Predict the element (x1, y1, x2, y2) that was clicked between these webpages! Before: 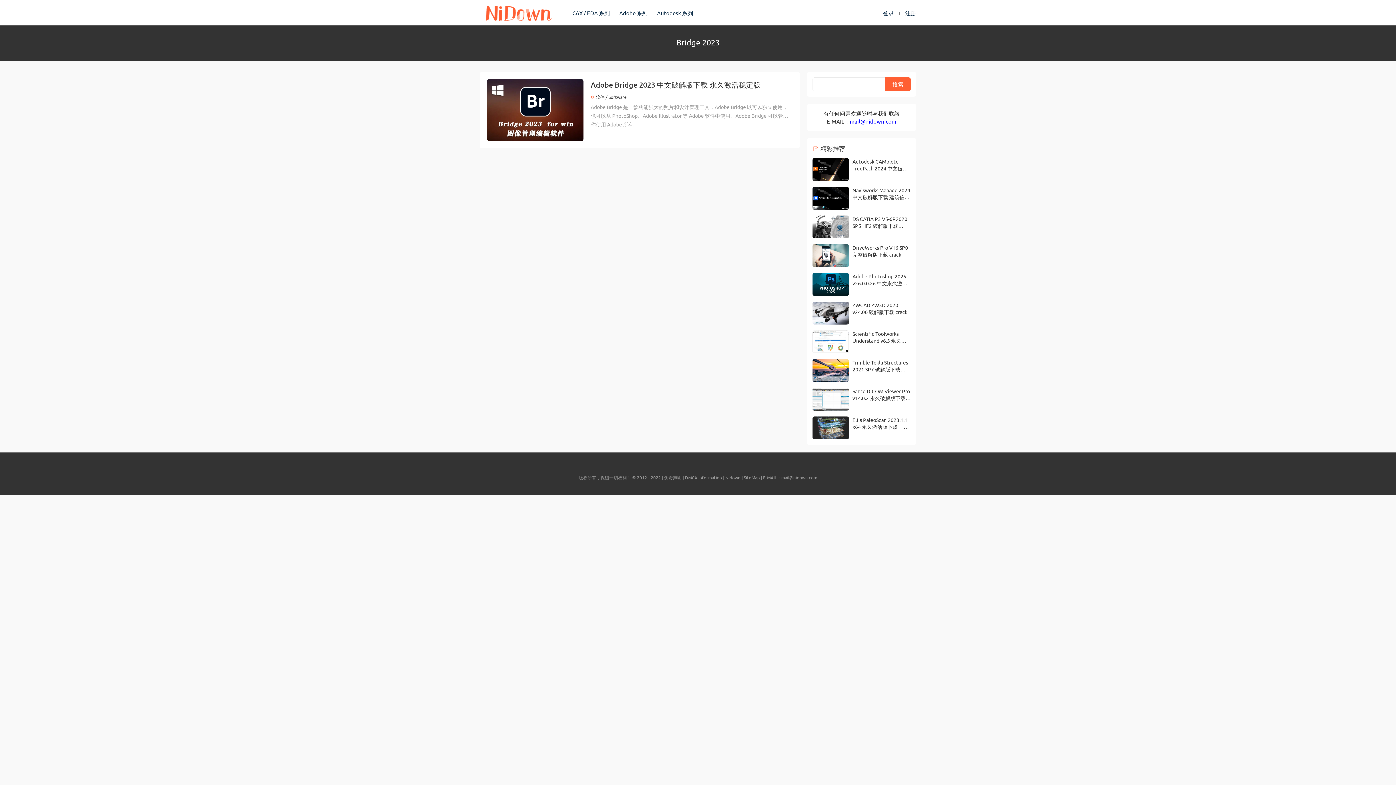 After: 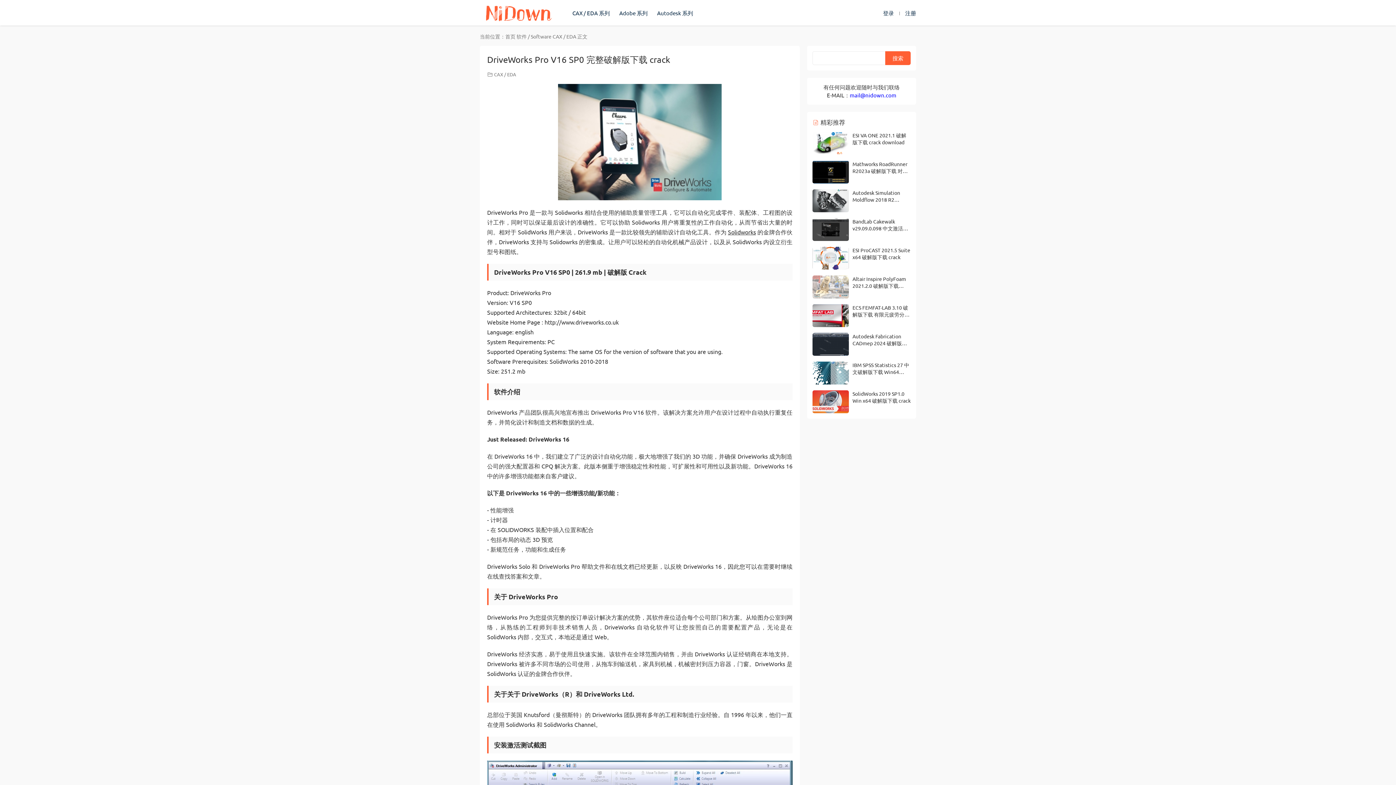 Action: bbox: (812, 244, 849, 267)